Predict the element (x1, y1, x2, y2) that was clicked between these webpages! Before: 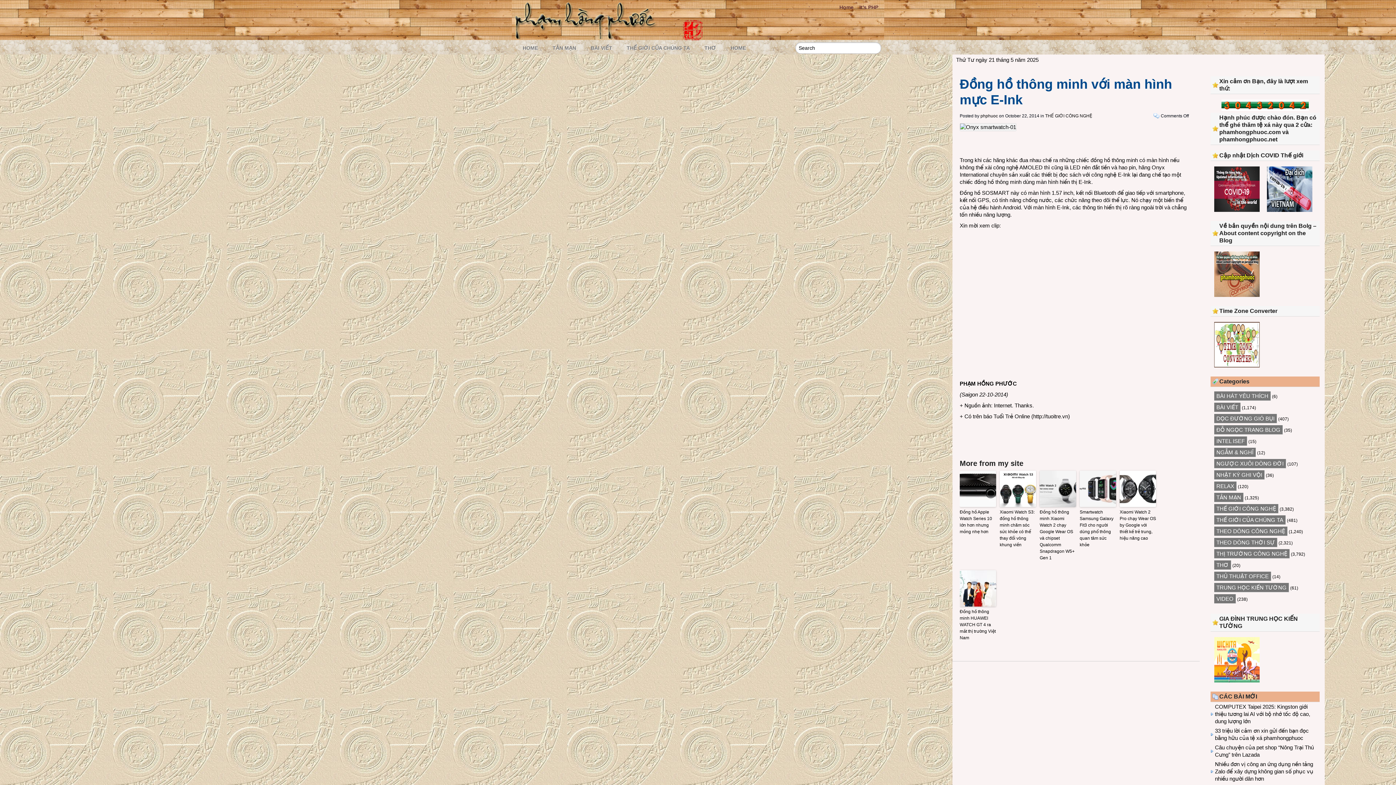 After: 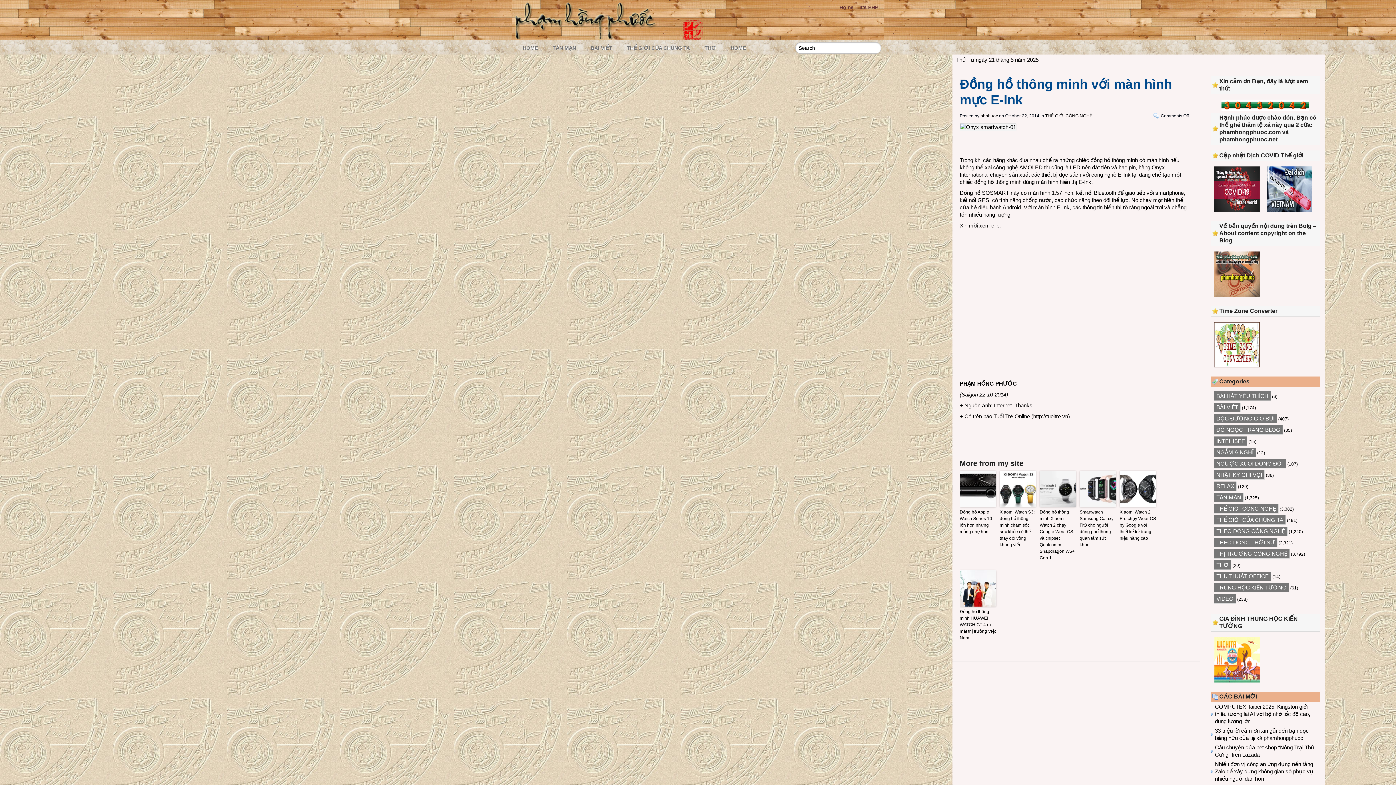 Action: bbox: (1214, 677, 1260, 684)